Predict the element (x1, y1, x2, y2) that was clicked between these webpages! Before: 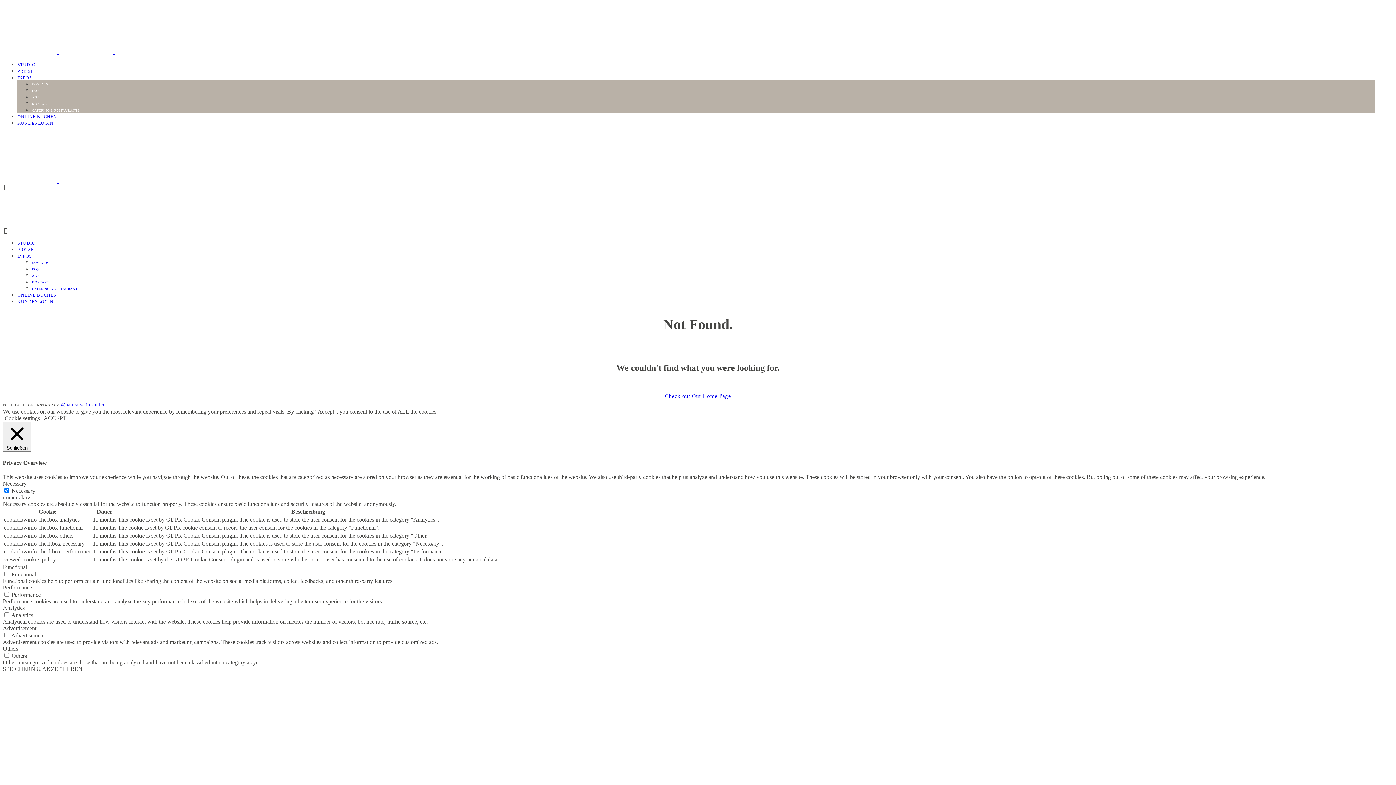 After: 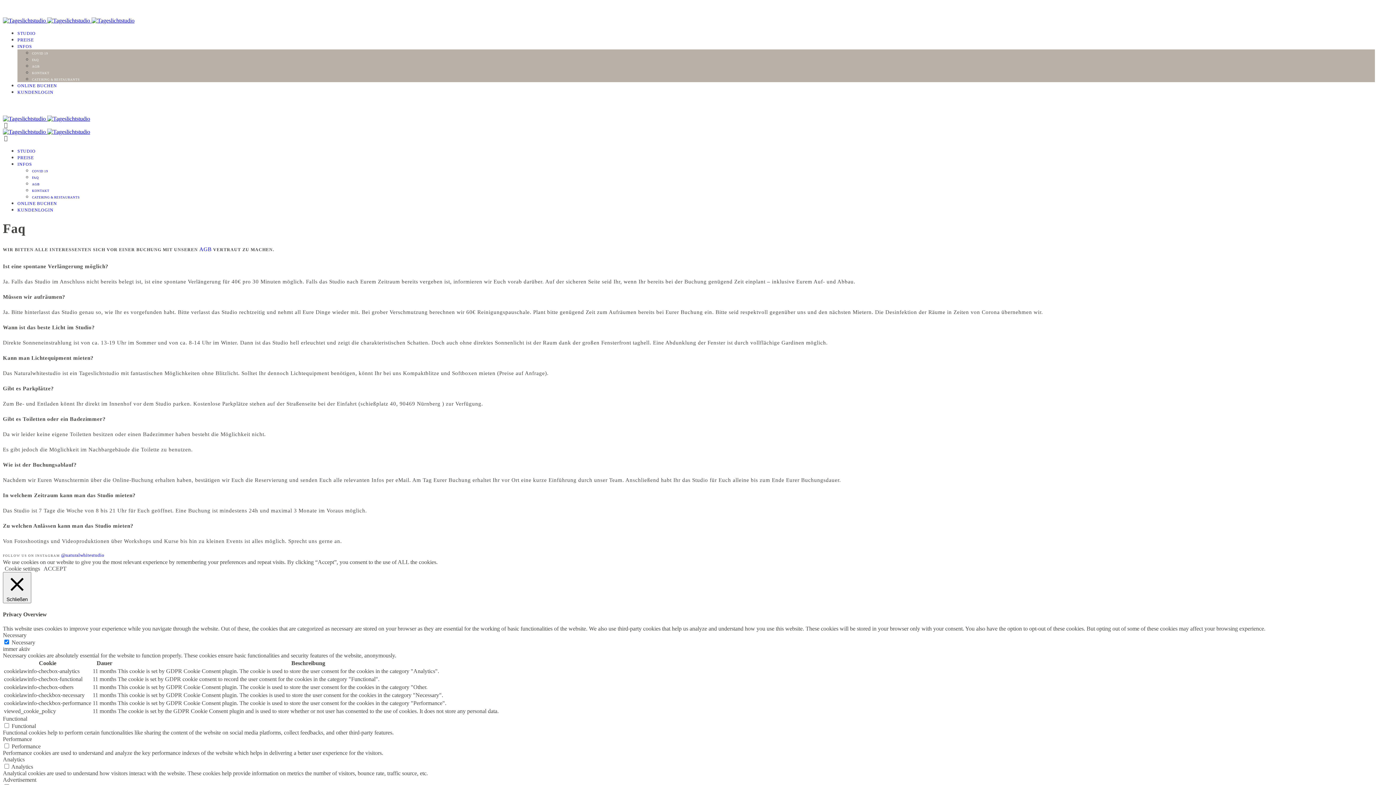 Action: bbox: (32, 89, 38, 92) label: FAQ